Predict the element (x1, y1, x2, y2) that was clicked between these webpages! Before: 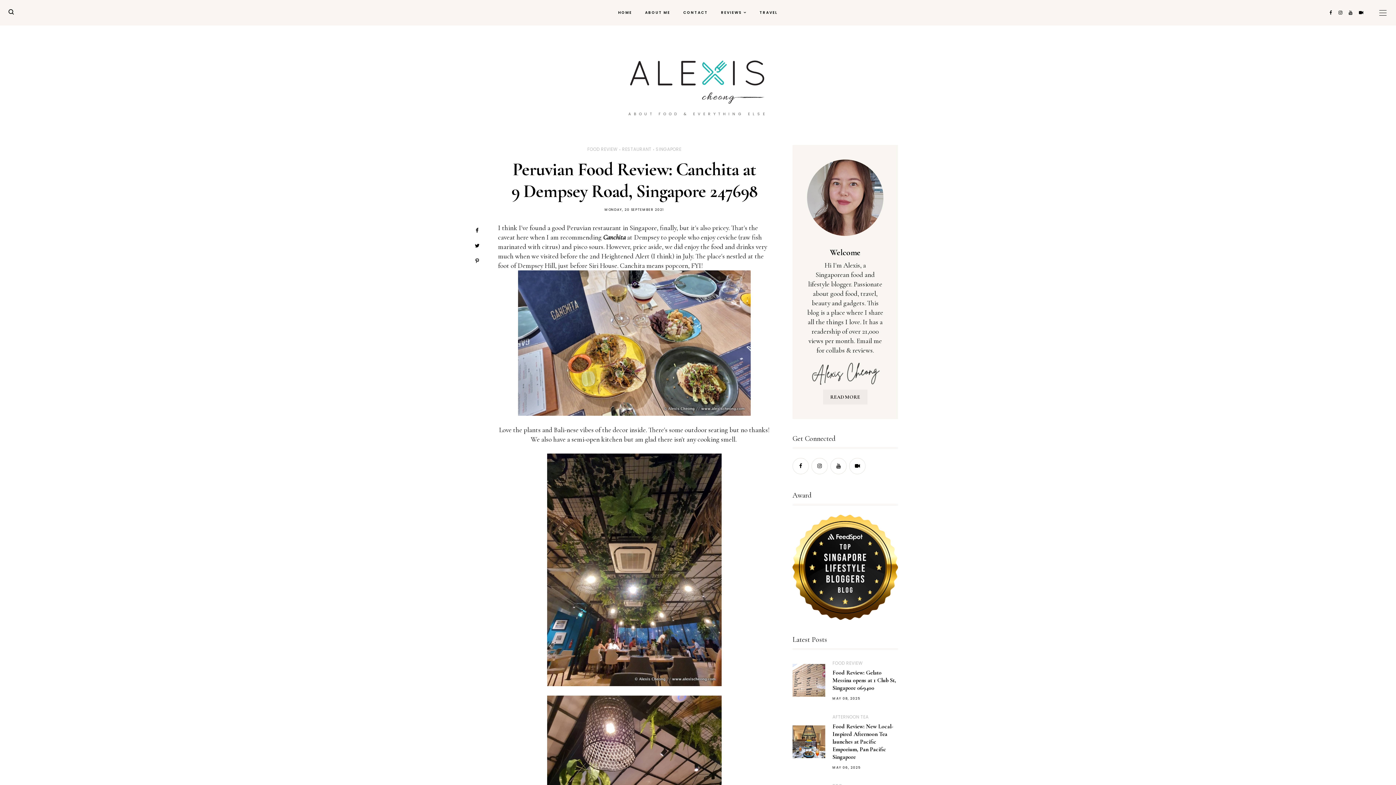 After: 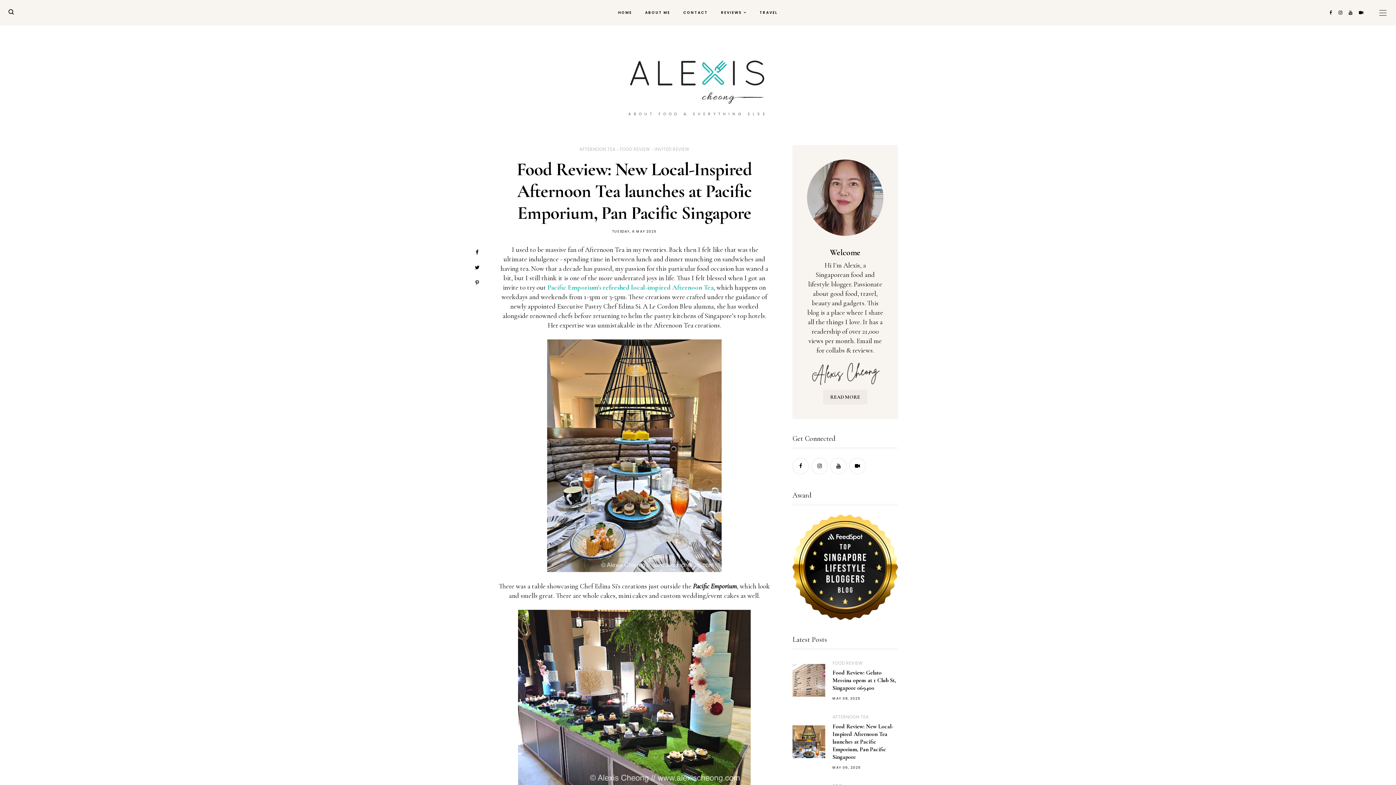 Action: bbox: (792, 725, 825, 758)